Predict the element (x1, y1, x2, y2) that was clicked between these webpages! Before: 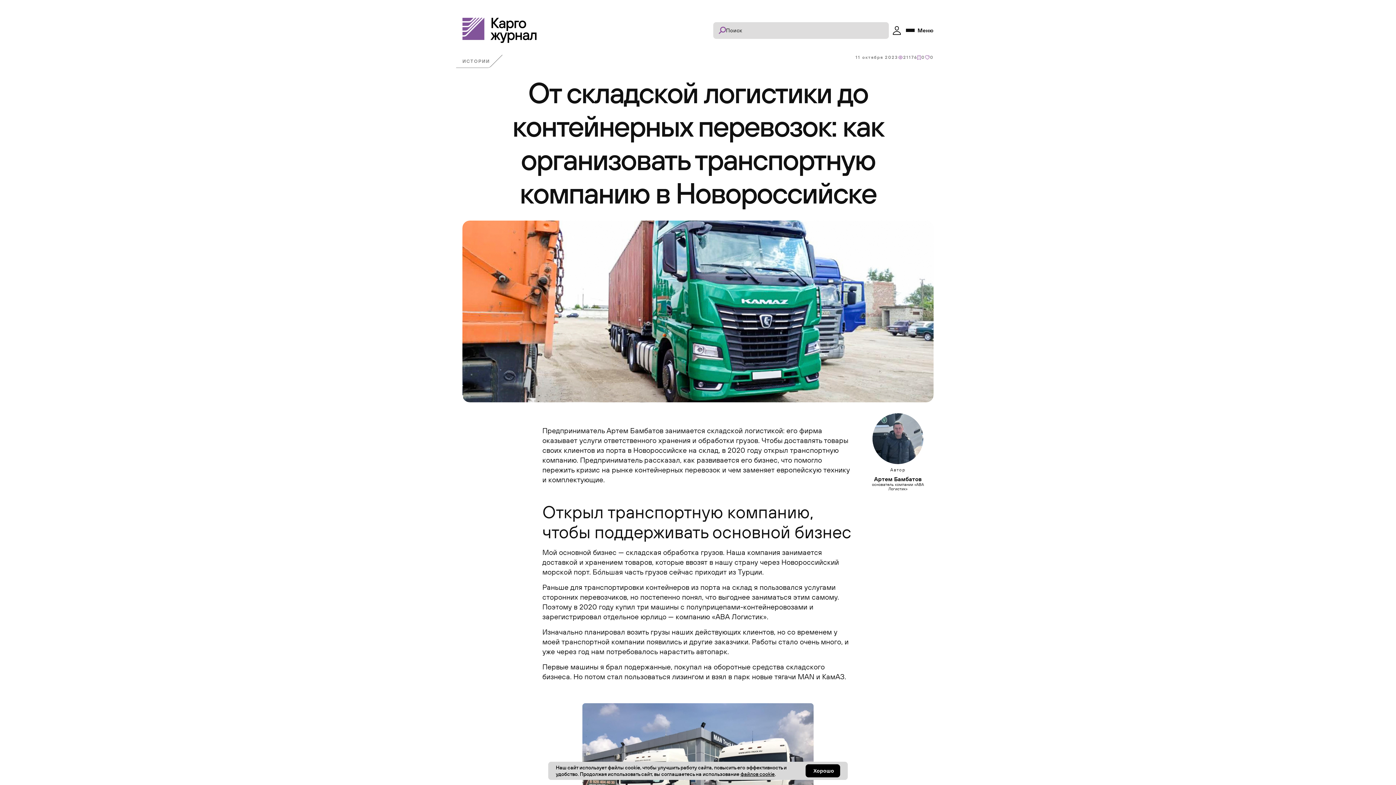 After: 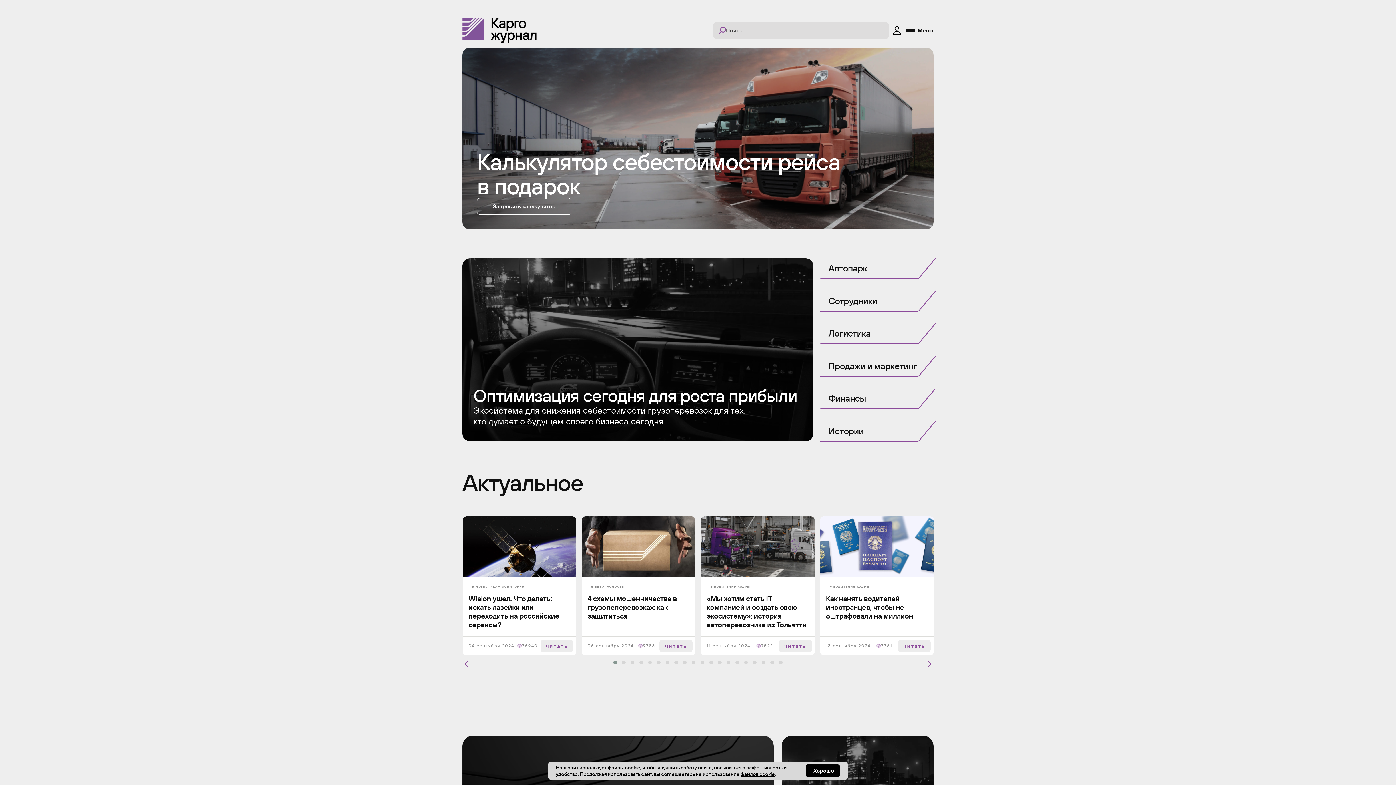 Action: bbox: (462, 17, 536, 43)